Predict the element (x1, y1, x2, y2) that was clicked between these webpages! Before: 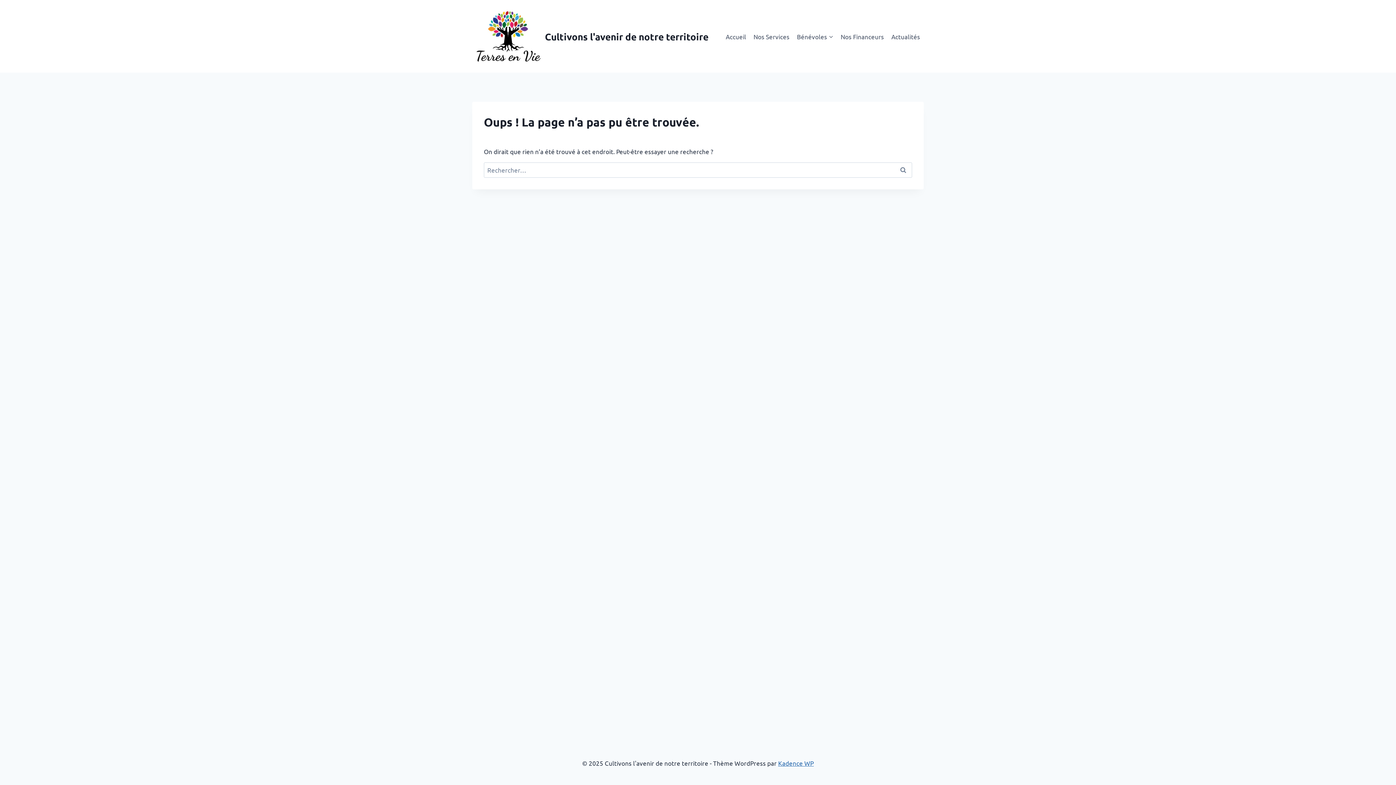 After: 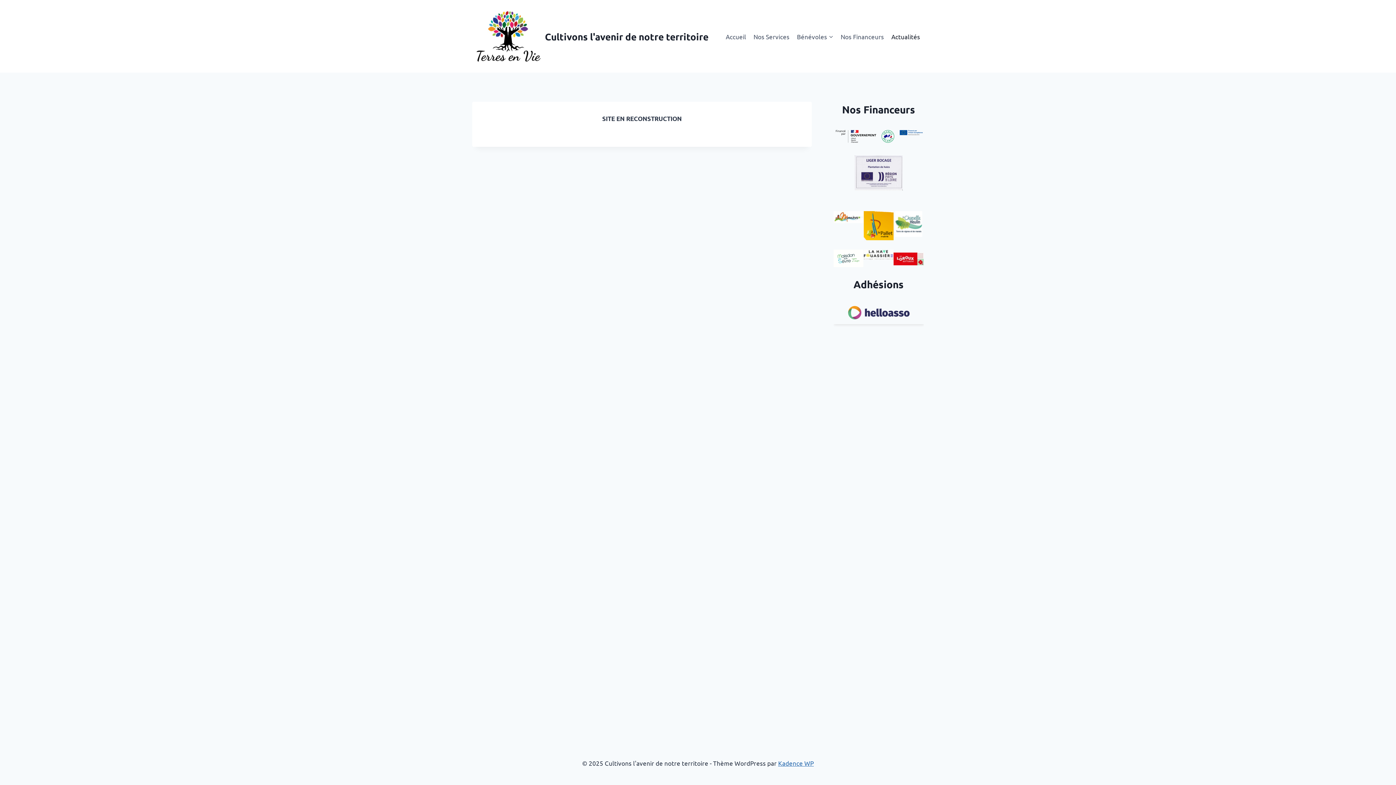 Action: bbox: (887, 27, 924, 44) label: Actualités